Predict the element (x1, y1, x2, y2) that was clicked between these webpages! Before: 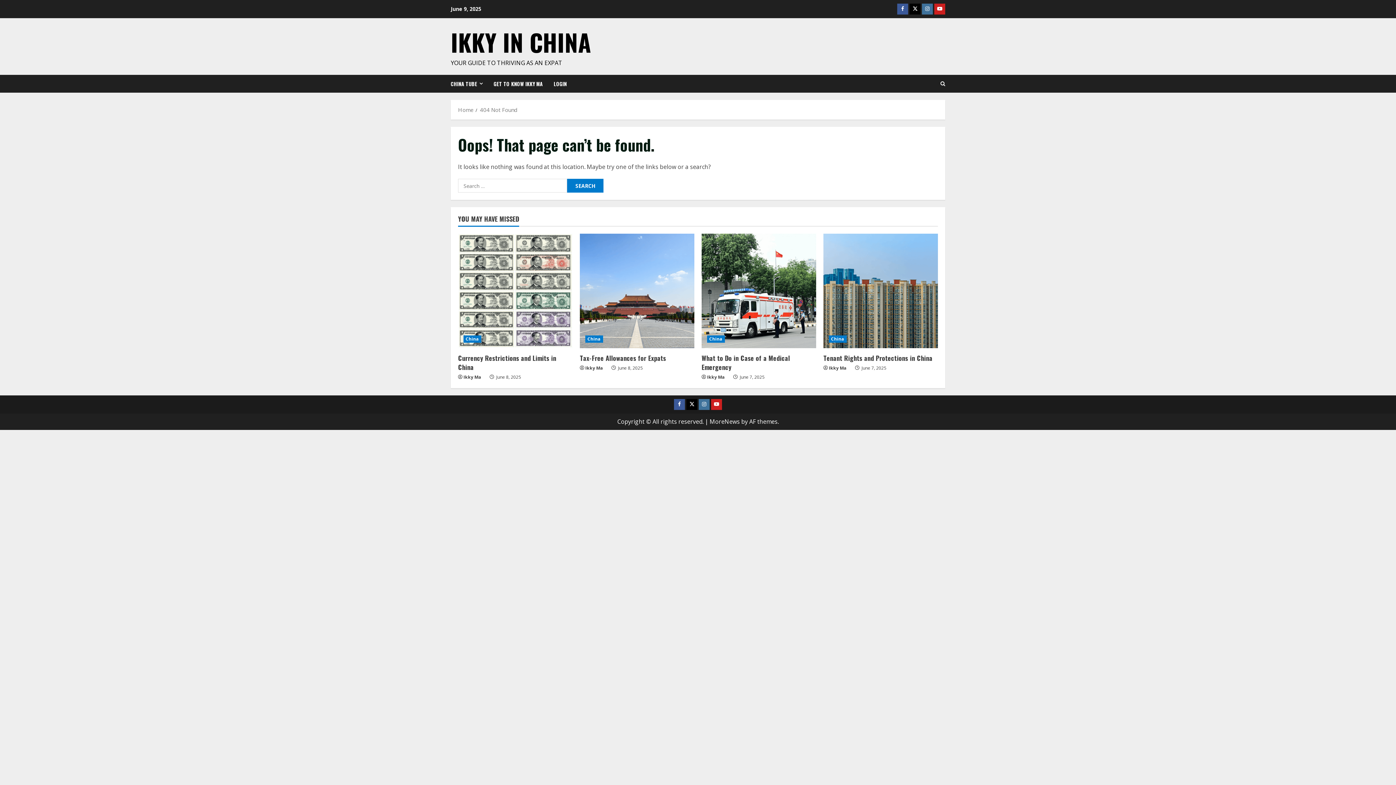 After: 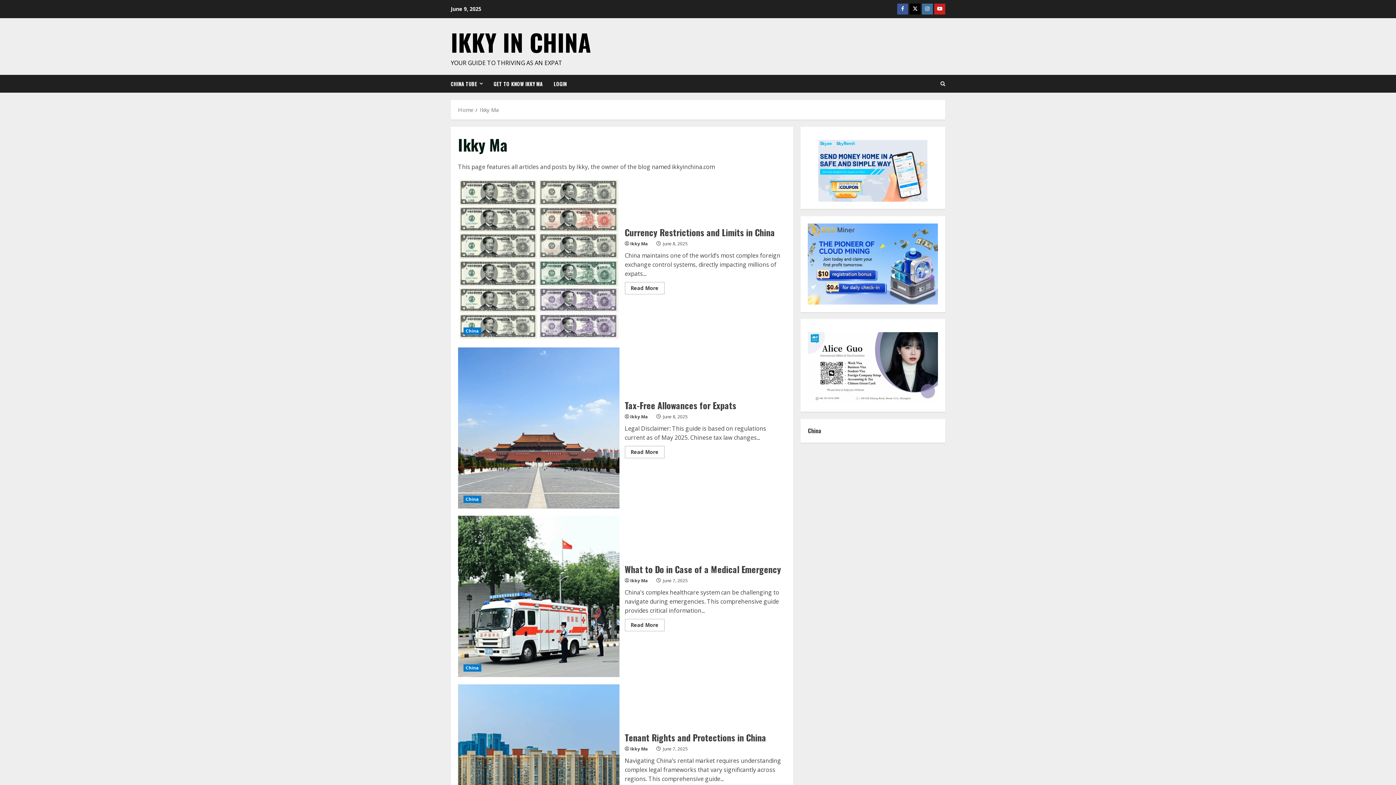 Action: label: Ikky Ma bbox: (463, 373, 485, 381)